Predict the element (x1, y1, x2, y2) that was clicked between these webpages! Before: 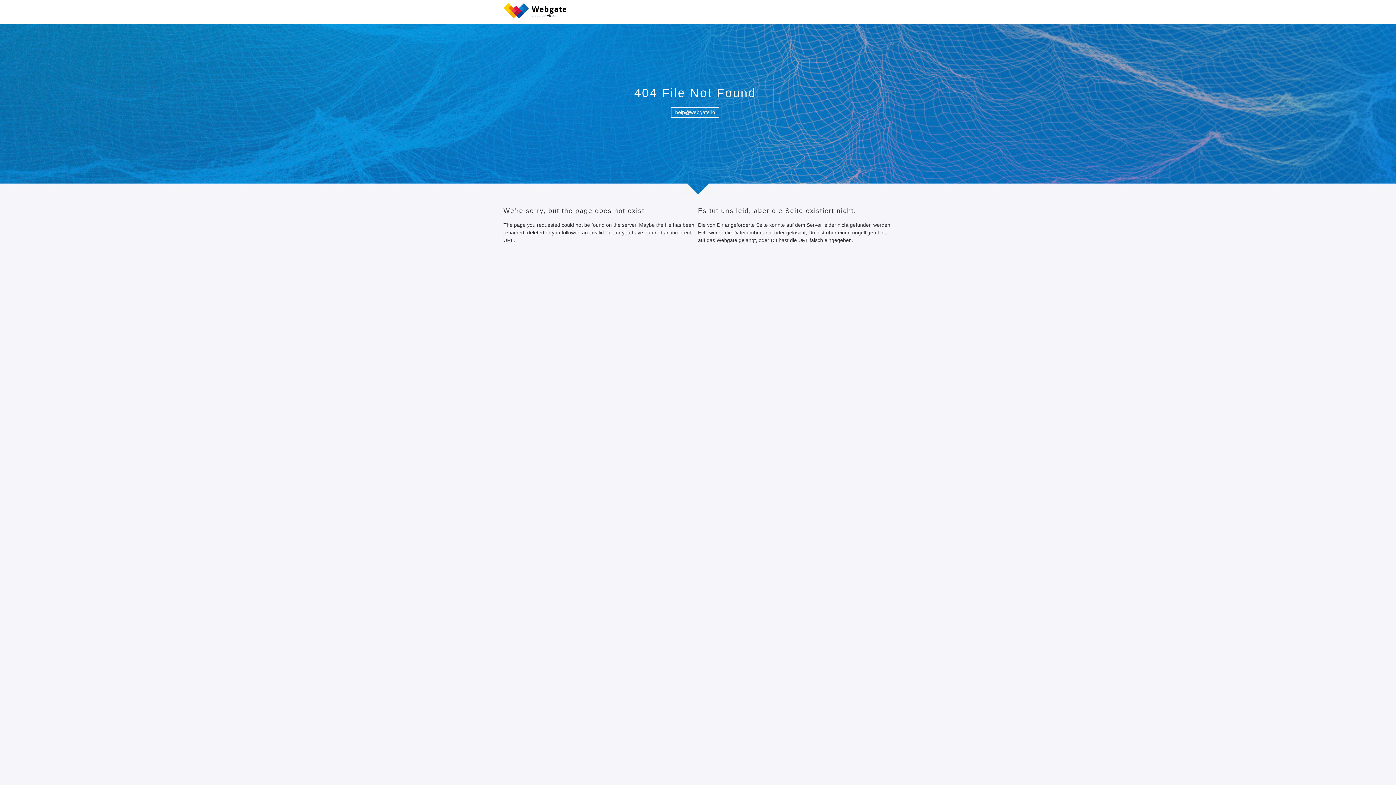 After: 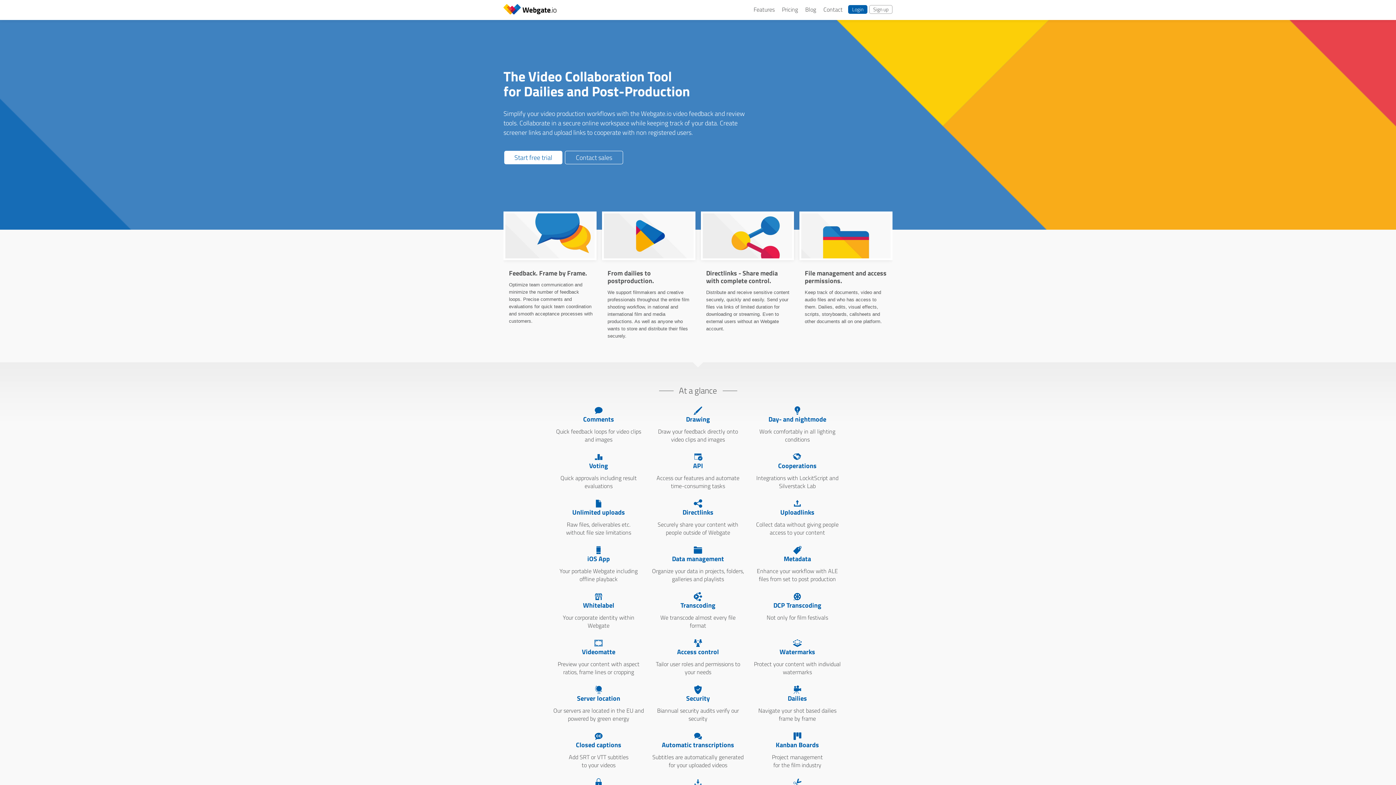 Action: bbox: (503, 20, 574, 24)